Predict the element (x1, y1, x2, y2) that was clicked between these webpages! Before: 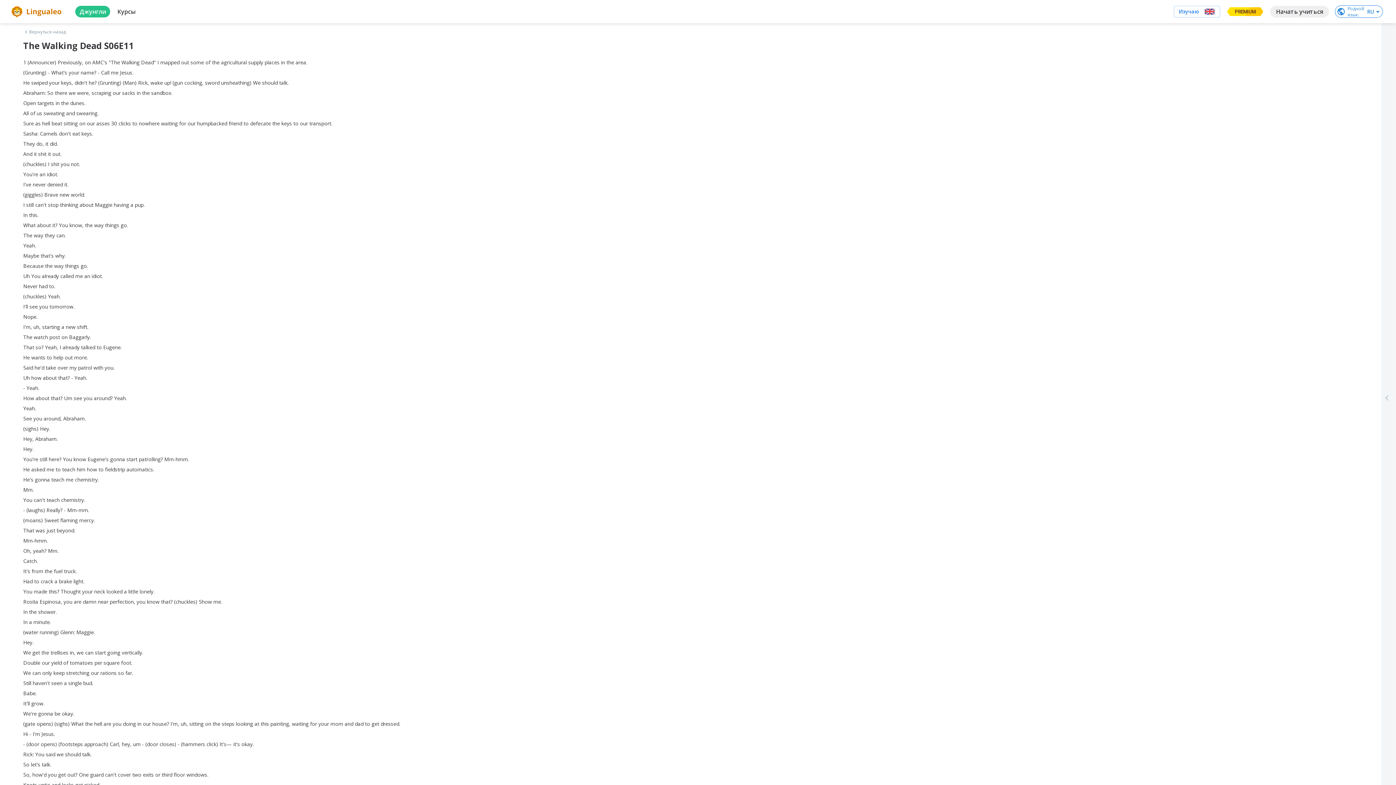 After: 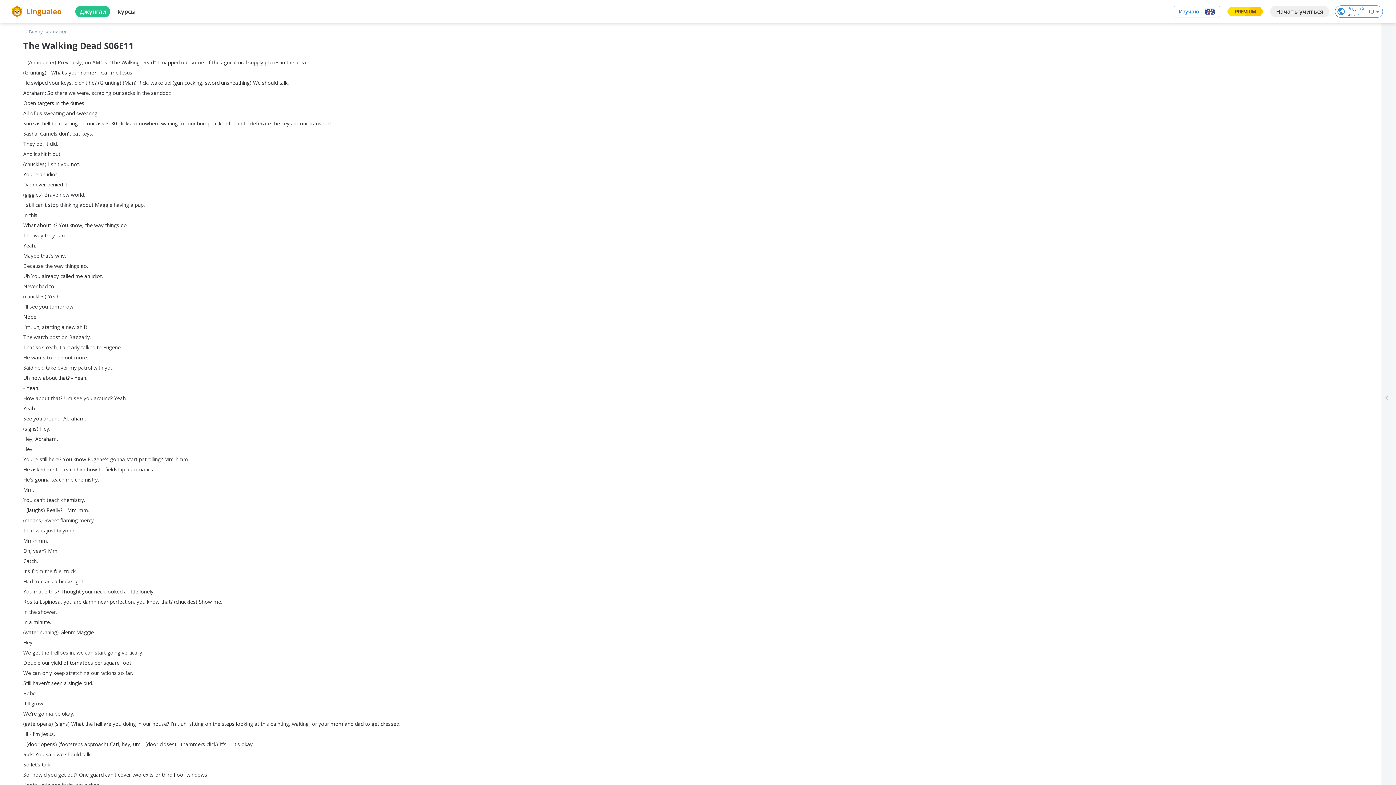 Action: label: Изучаю bbox: (1174, 5, 1220, 17)